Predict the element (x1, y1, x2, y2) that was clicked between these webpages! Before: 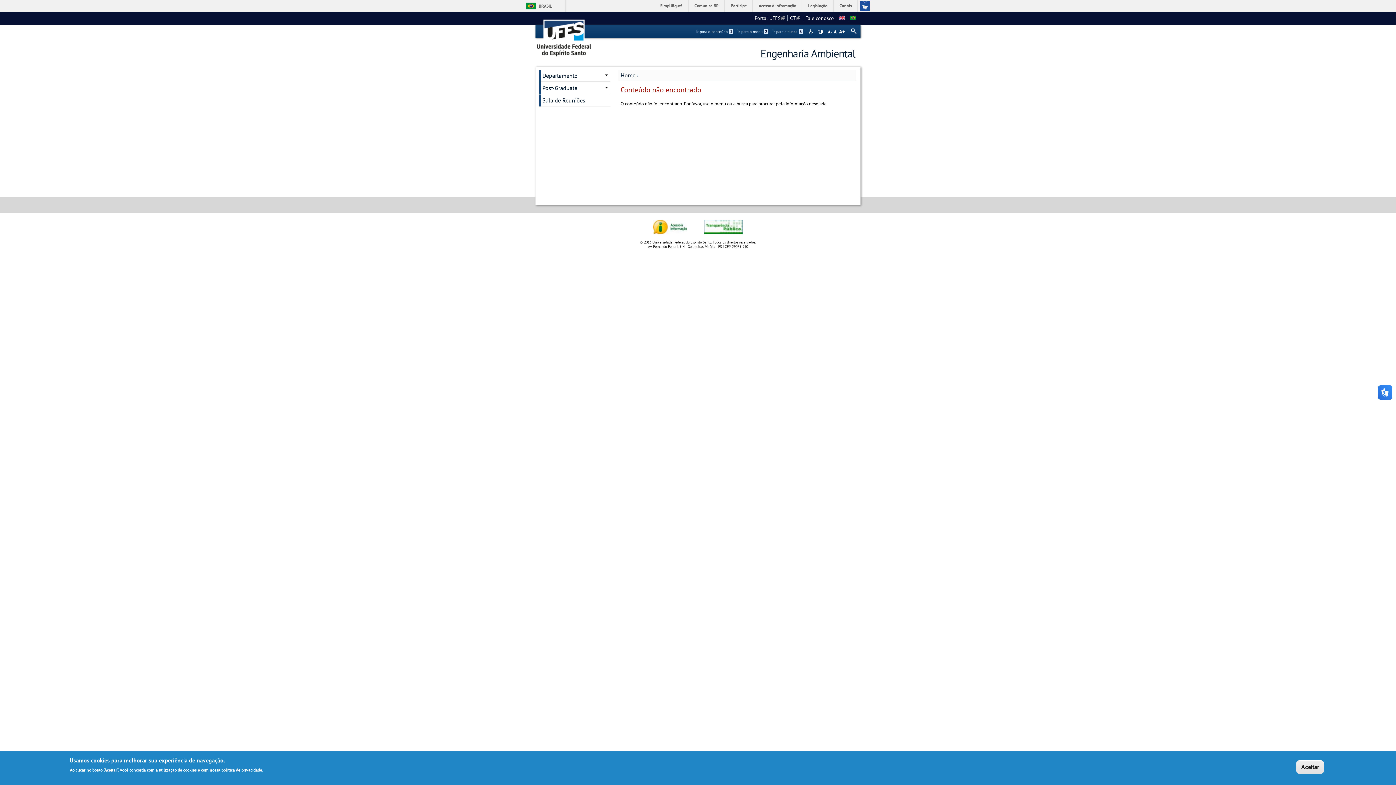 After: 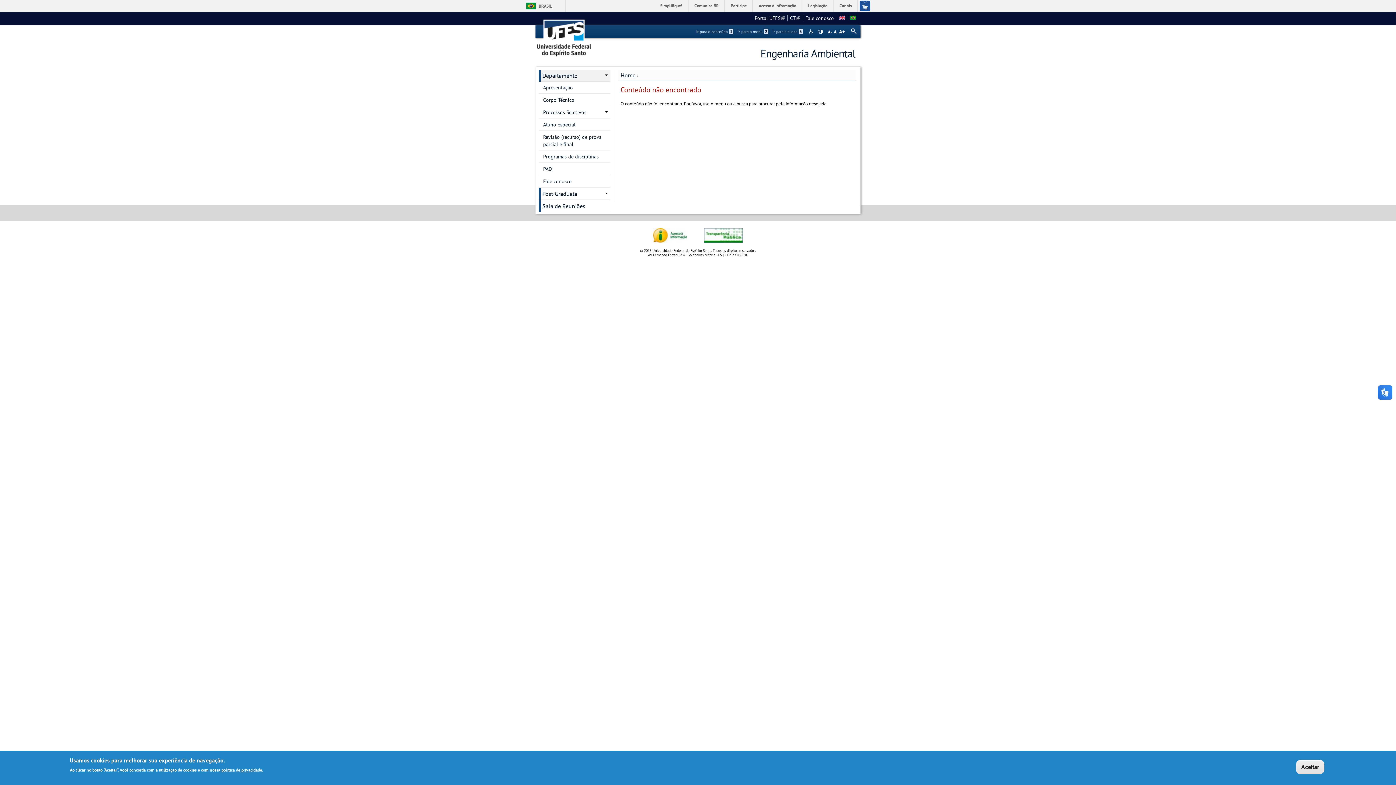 Action: label: Departamento bbox: (541, 69, 610, 81)